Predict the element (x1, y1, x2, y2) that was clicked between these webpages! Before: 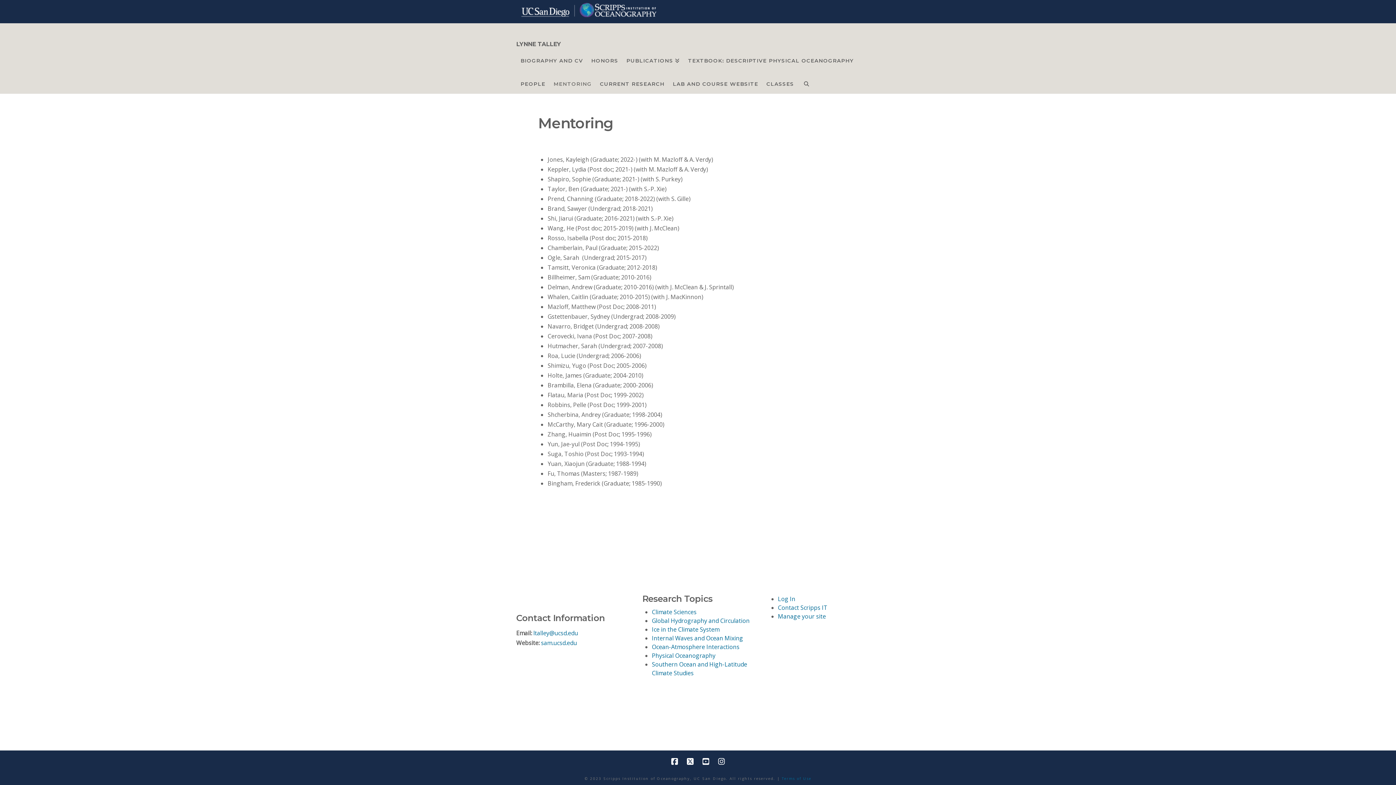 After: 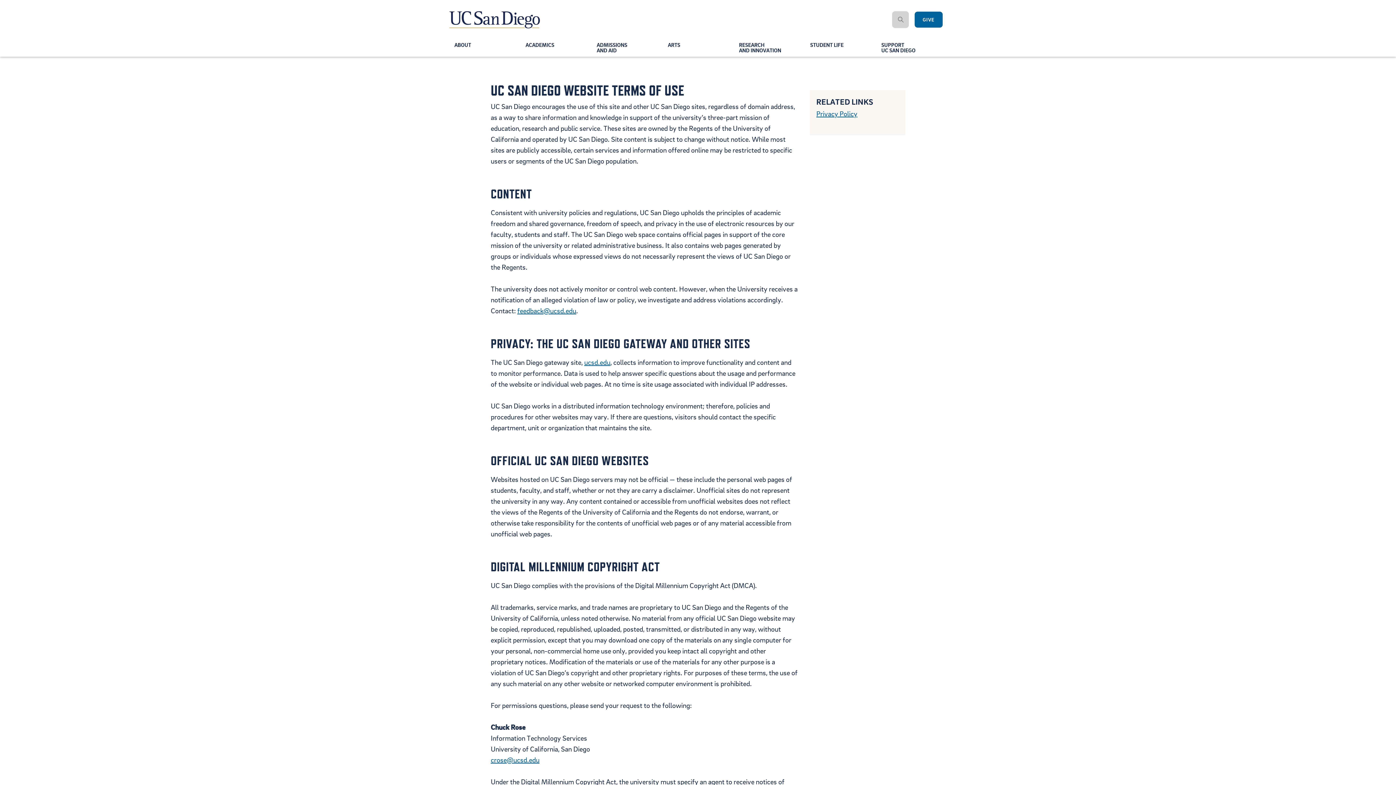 Action: label: Terms of Use bbox: (781, 776, 811, 781)